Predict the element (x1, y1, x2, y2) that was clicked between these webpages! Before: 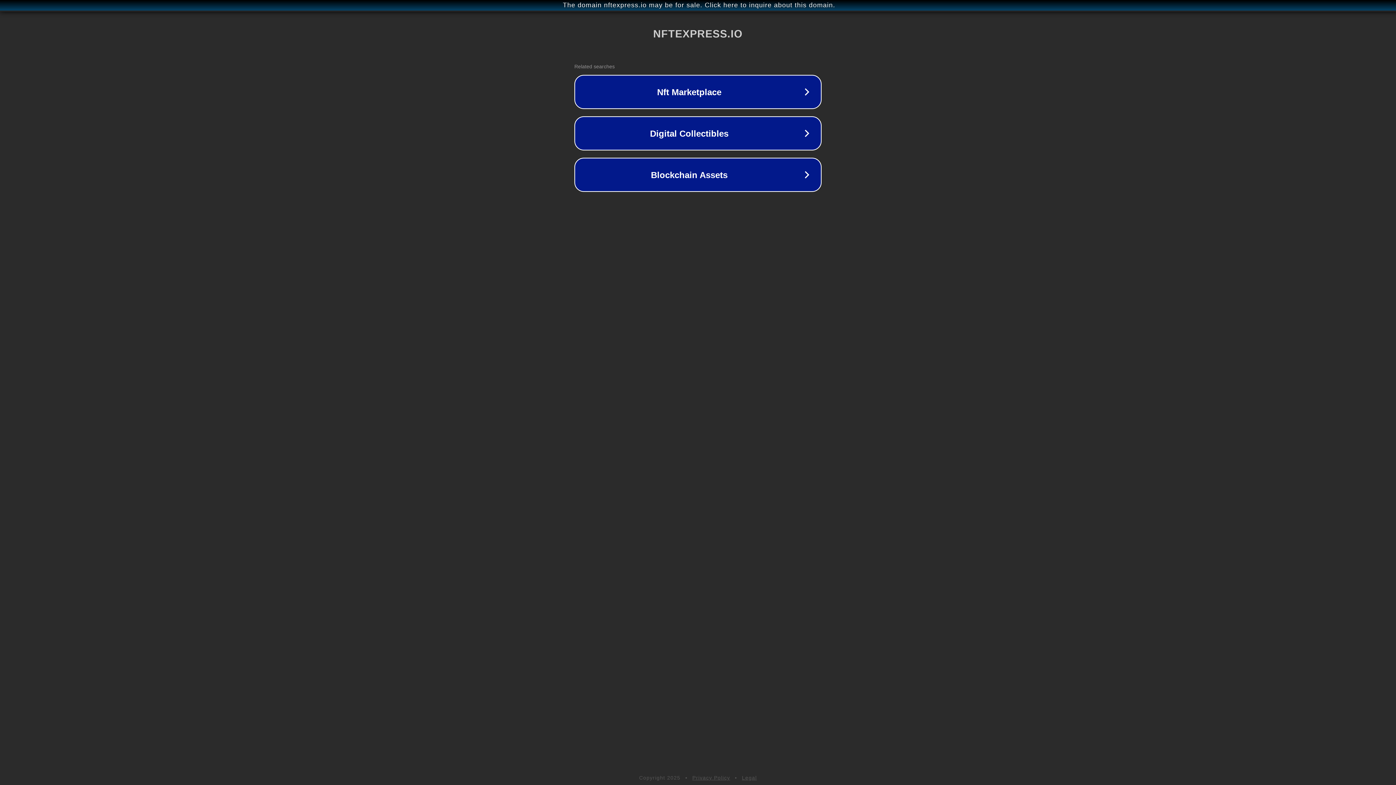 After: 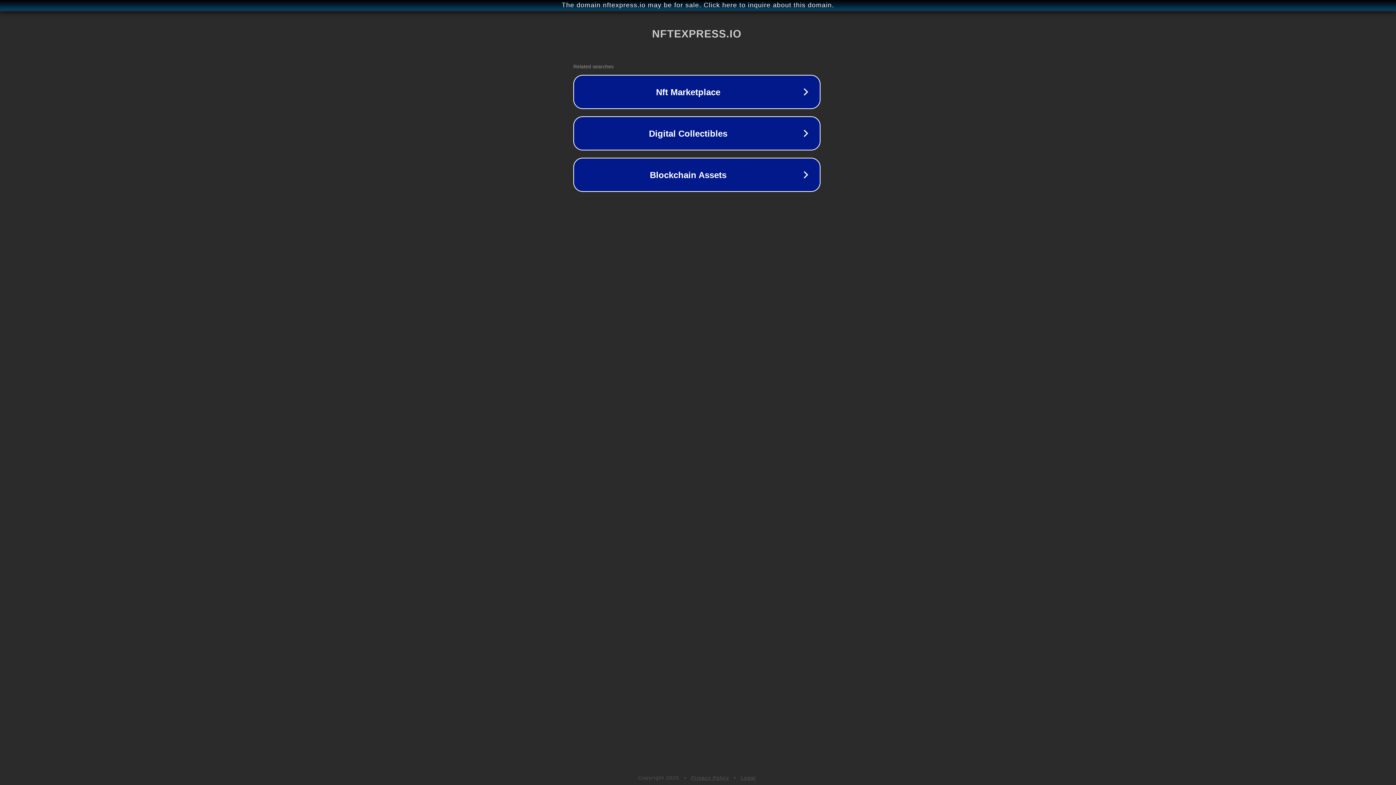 Action: bbox: (1, 1, 1397, 9) label: The domain nftexpress.io may be for sale. Click here to inquire about this domain.